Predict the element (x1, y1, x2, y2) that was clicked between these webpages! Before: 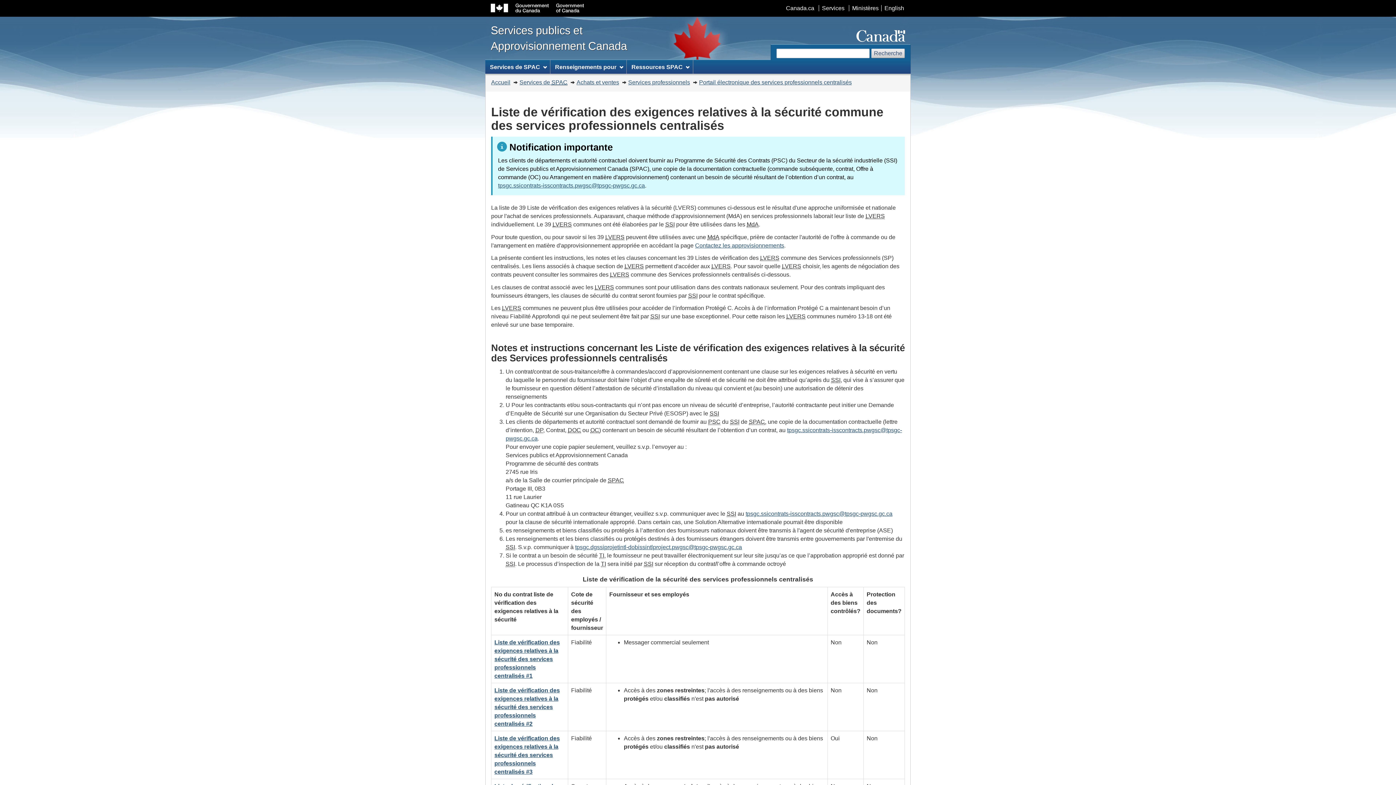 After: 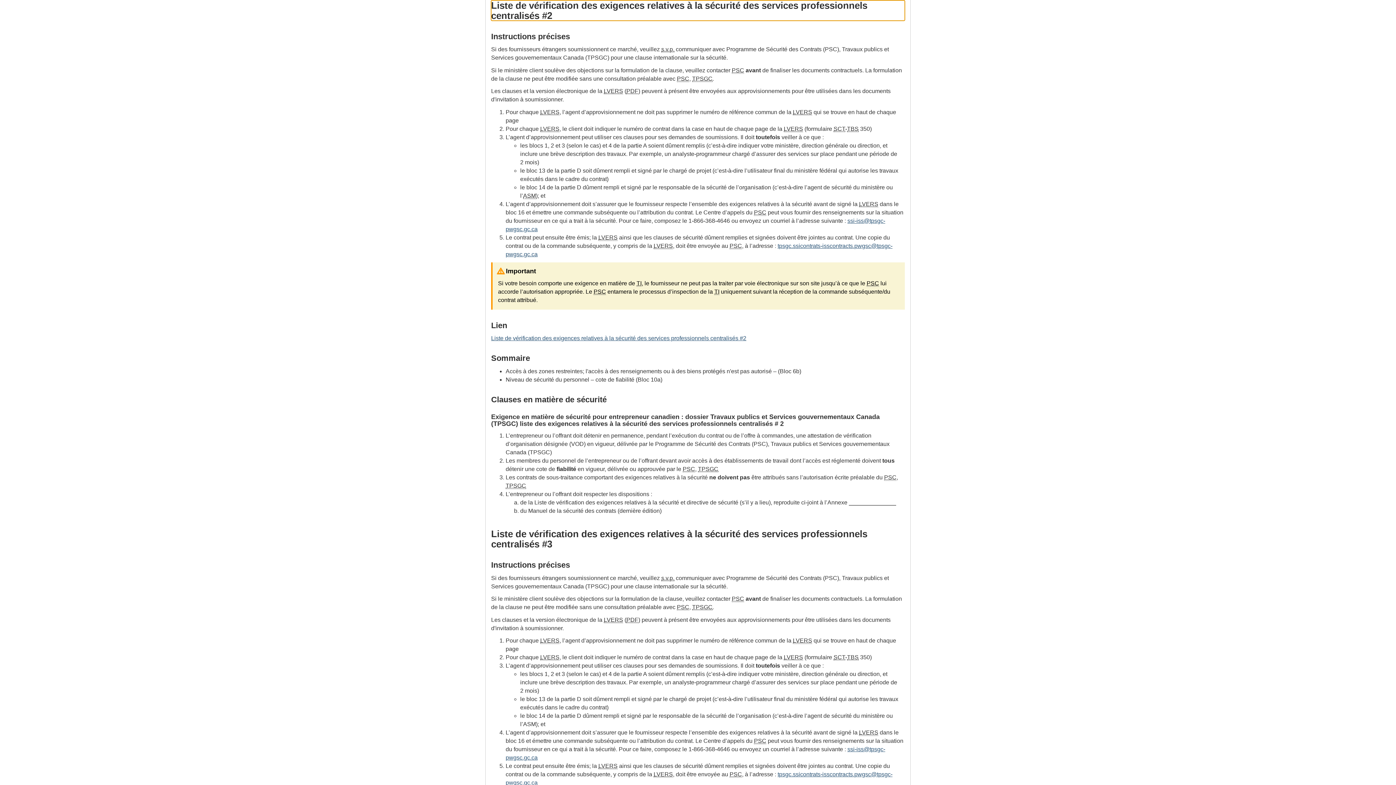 Action: label: Liste de vérification des exigences relatives à la sécurité des services professionnels centralisés #2 bbox: (494, 687, 560, 727)